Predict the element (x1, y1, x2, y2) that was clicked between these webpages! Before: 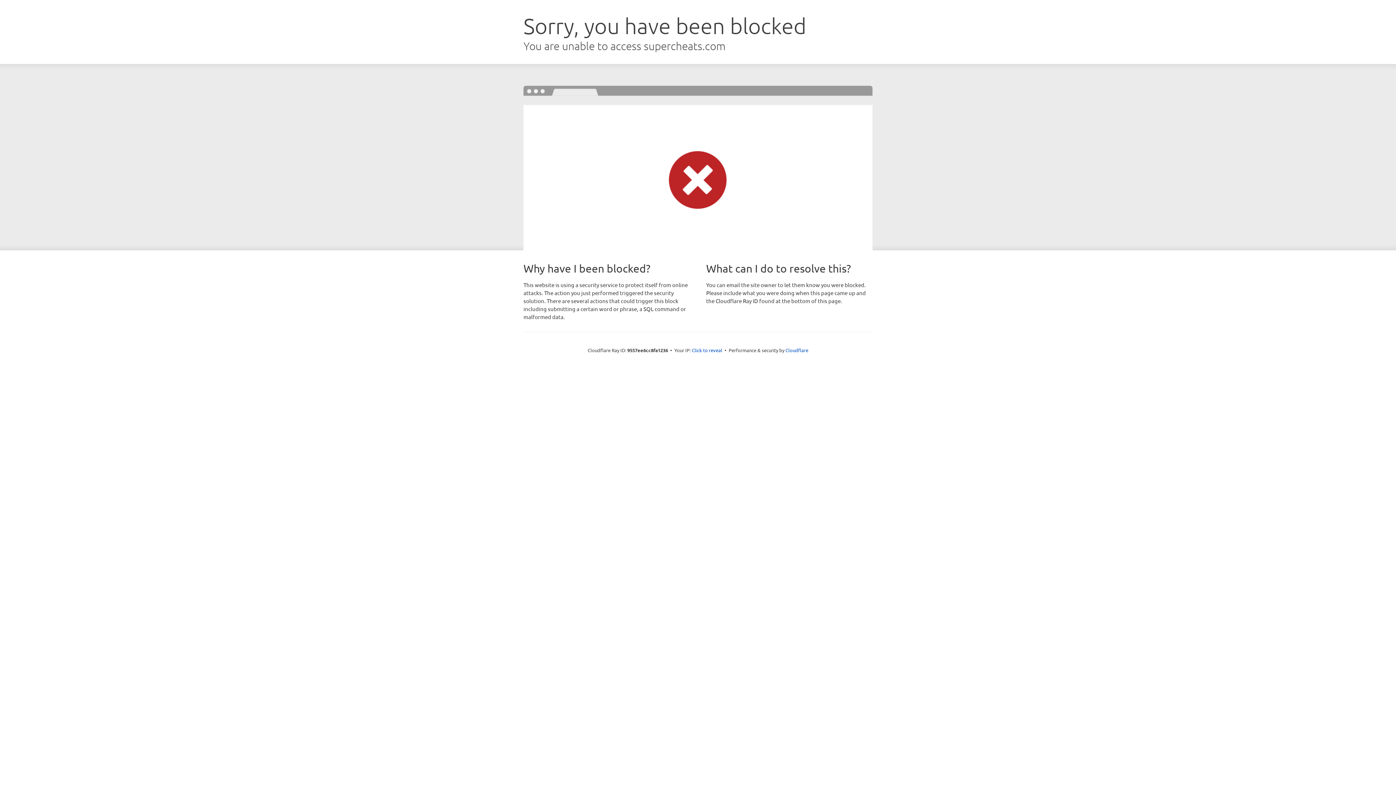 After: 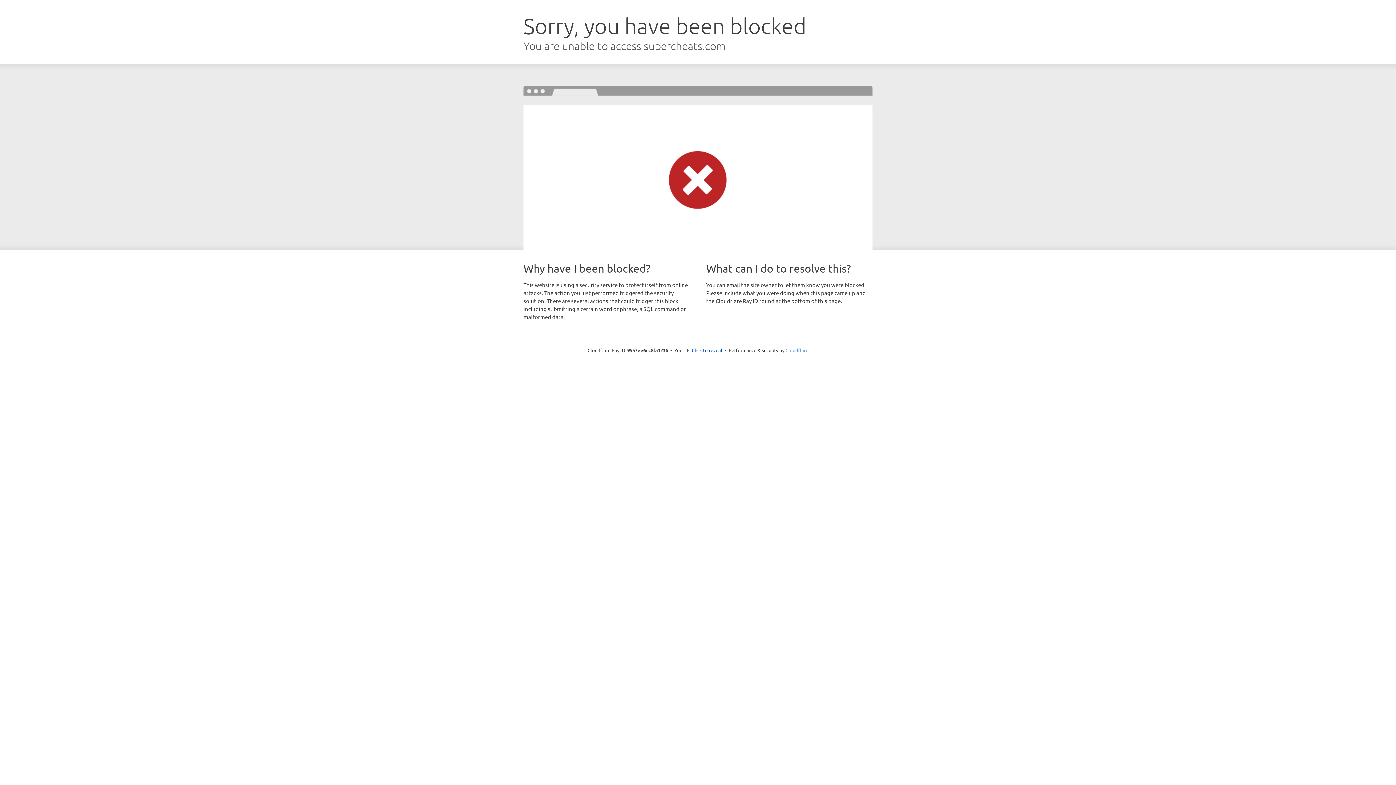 Action: label: Cloudflare bbox: (785, 347, 808, 353)